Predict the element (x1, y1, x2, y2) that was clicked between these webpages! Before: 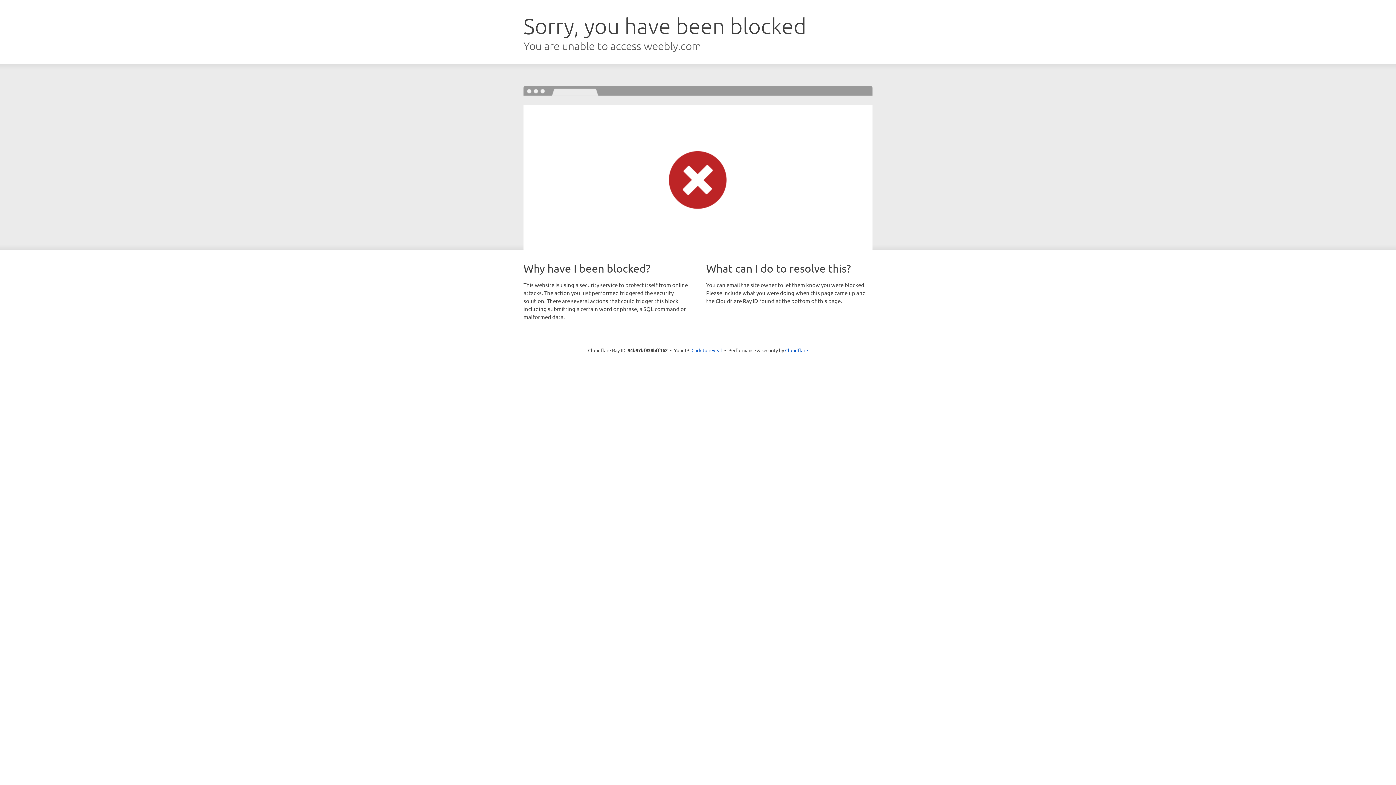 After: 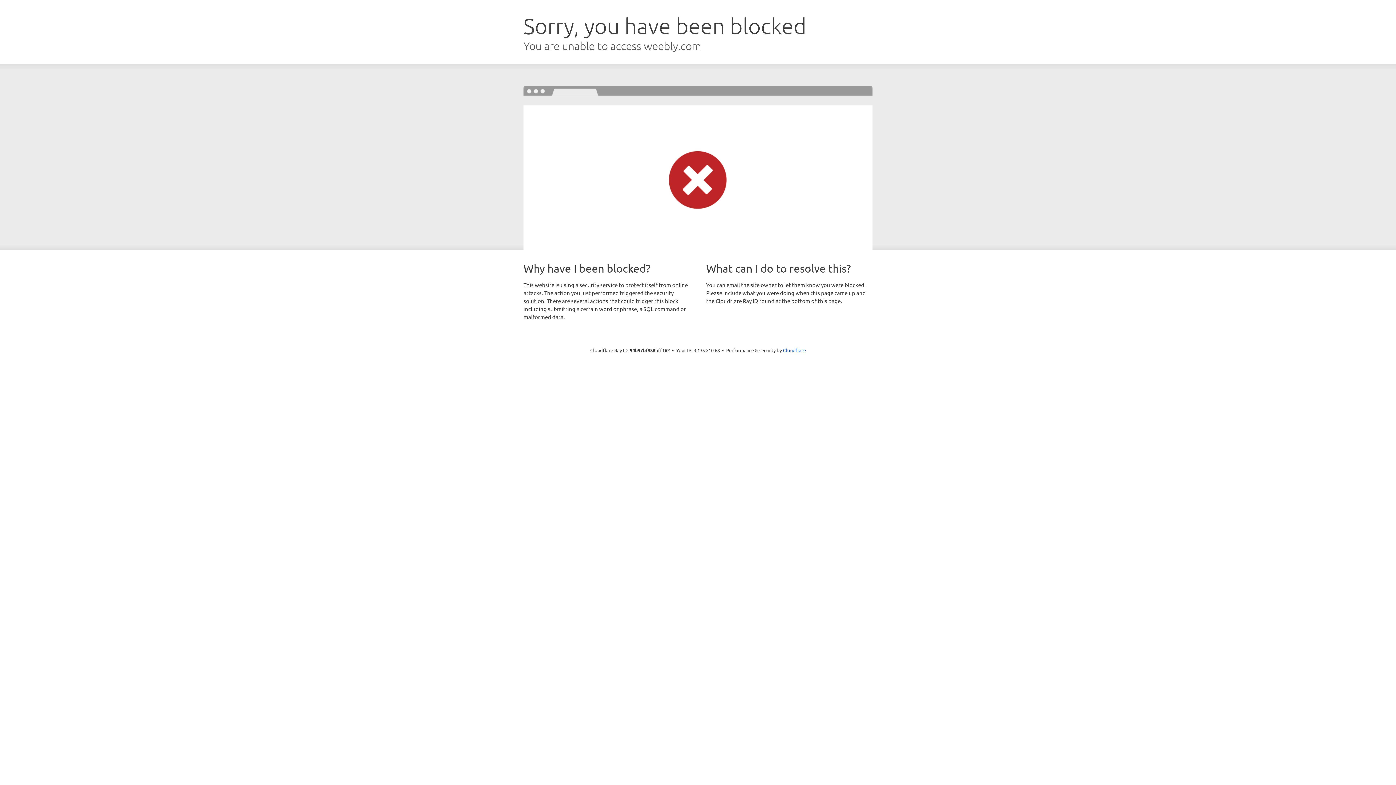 Action: bbox: (691, 346, 722, 353) label: Click to reveal